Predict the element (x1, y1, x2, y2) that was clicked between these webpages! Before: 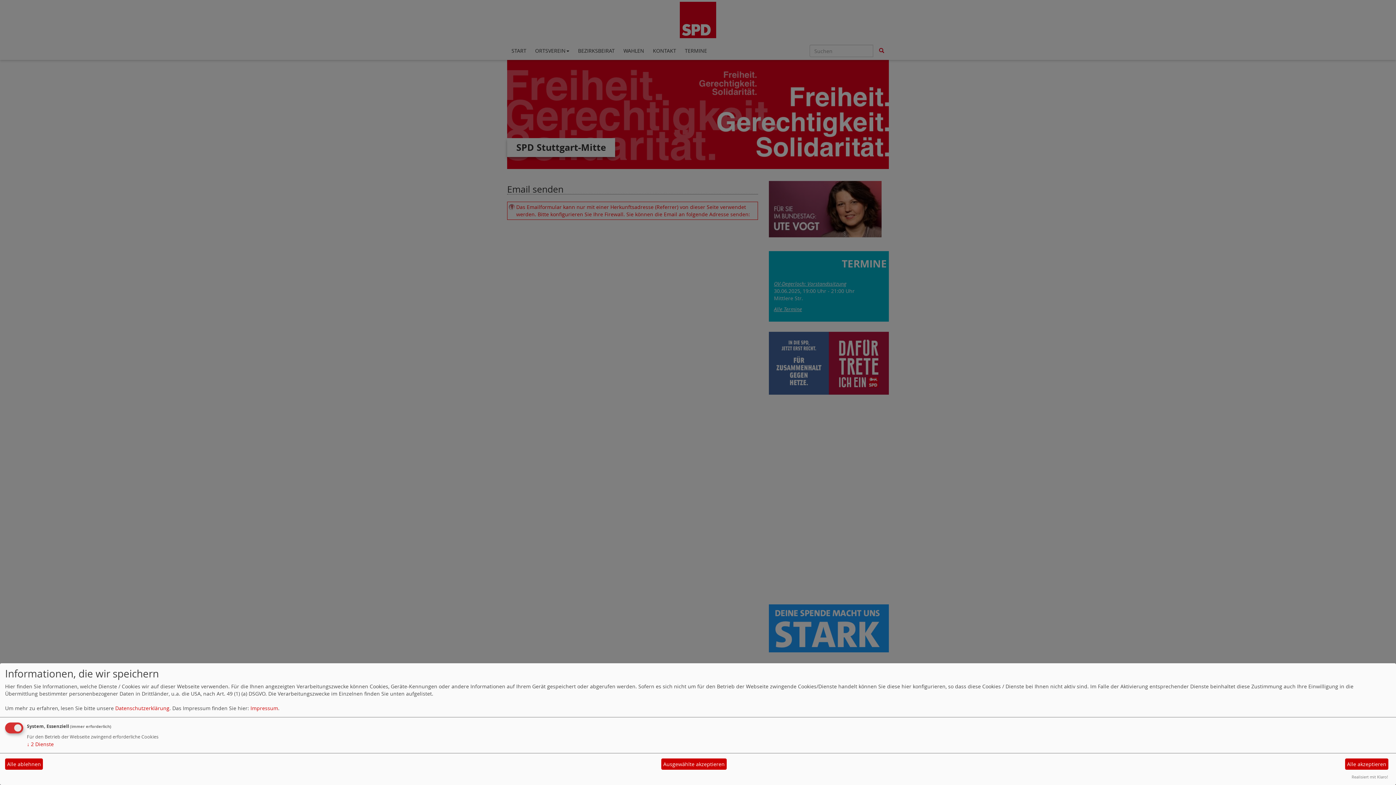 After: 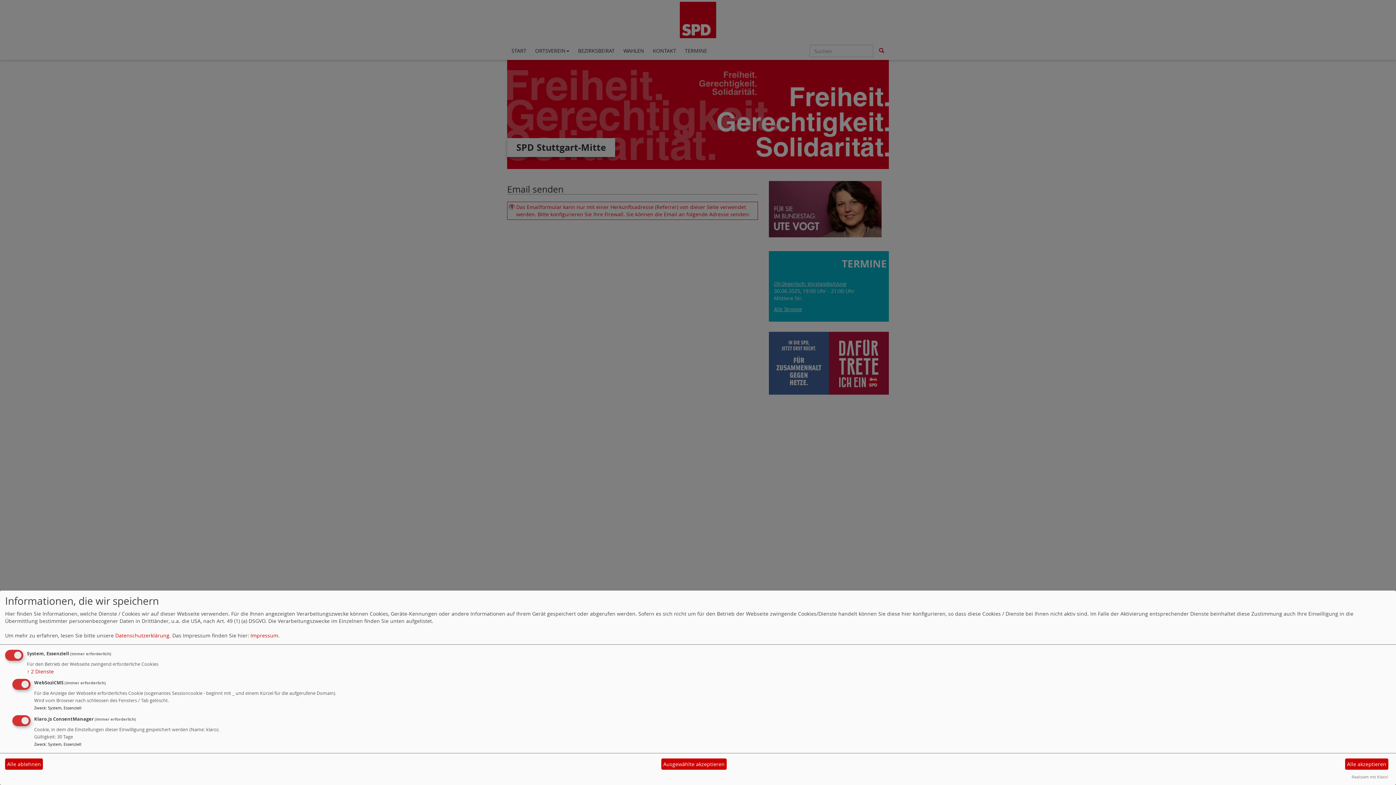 Action: label: ↓ 2 Dienste bbox: (26, 741, 53, 747)